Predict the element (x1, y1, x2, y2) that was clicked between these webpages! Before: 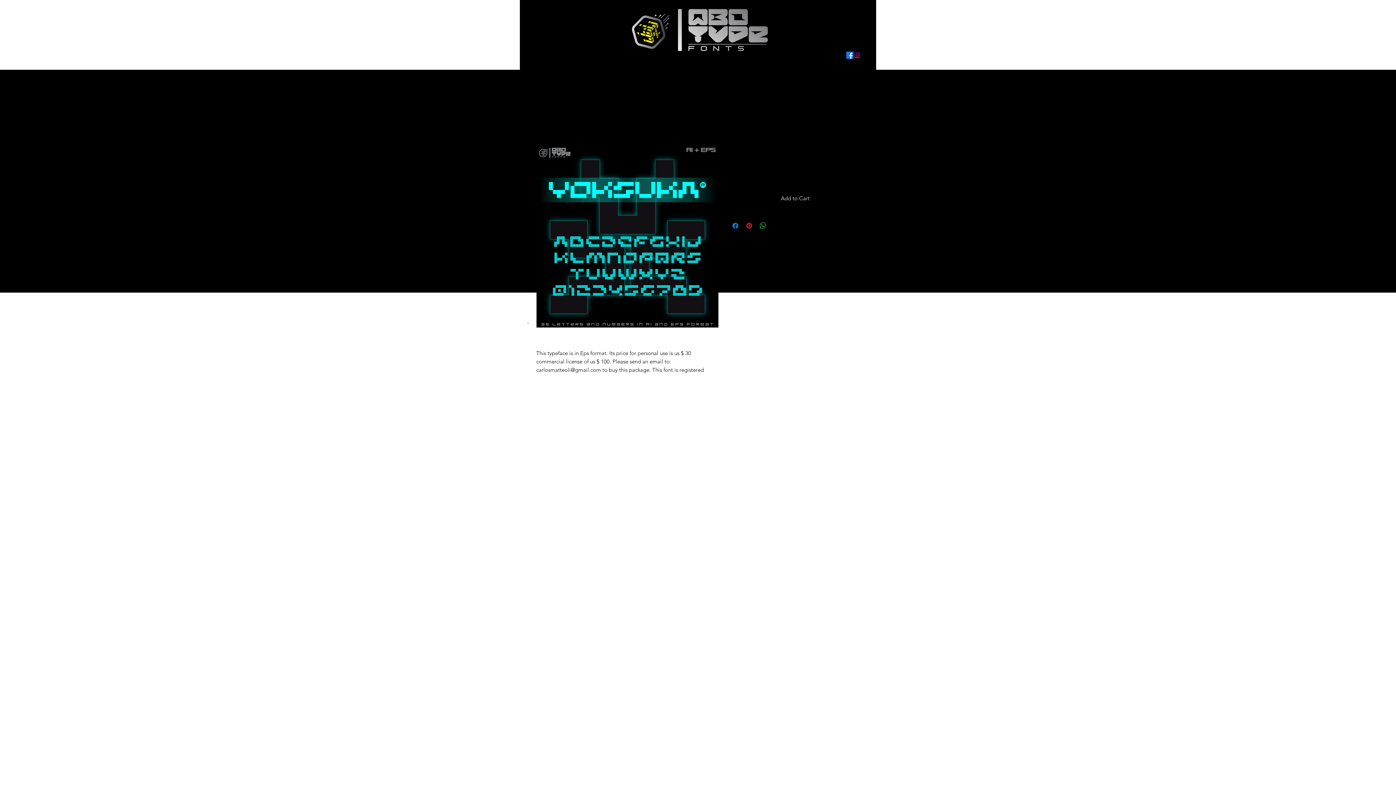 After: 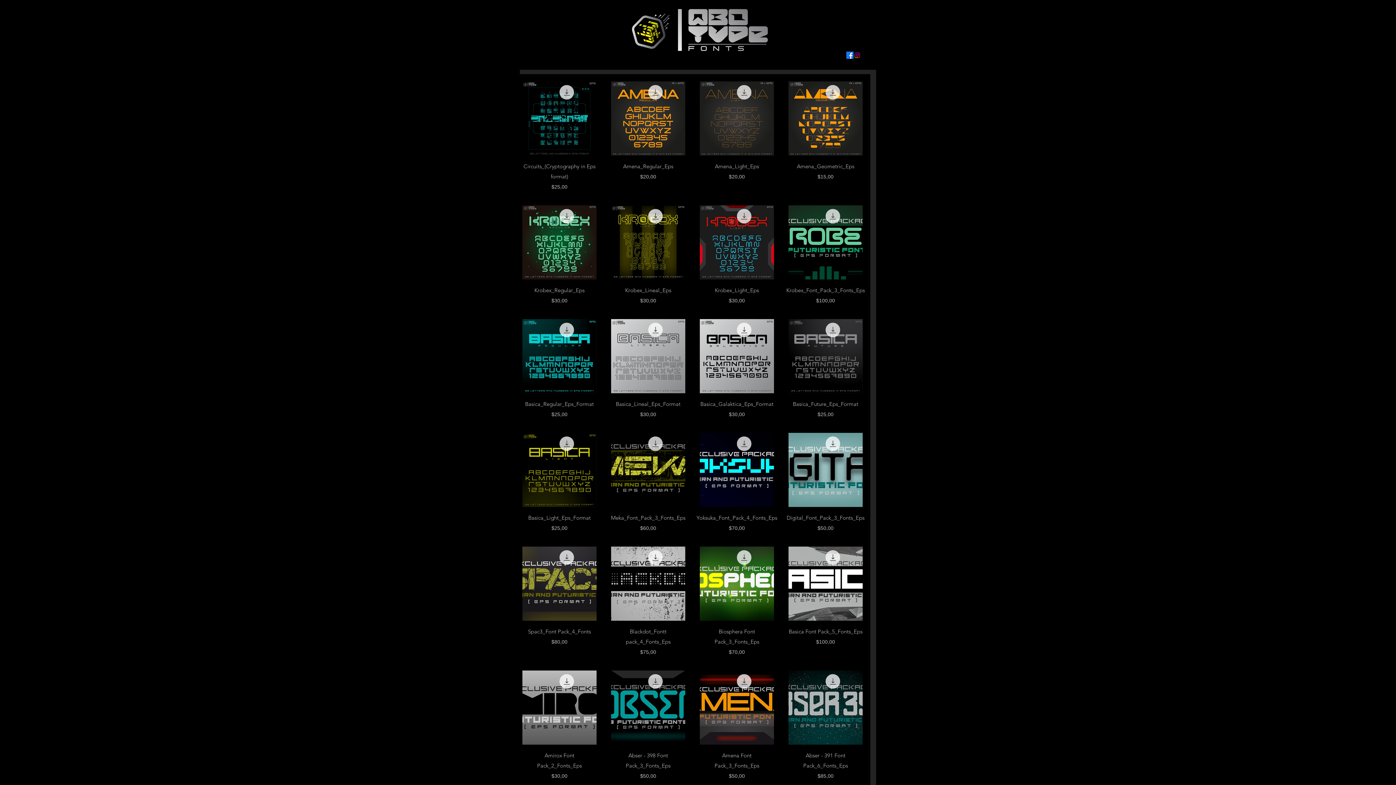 Action: bbox: (625, 7, 676, 55)